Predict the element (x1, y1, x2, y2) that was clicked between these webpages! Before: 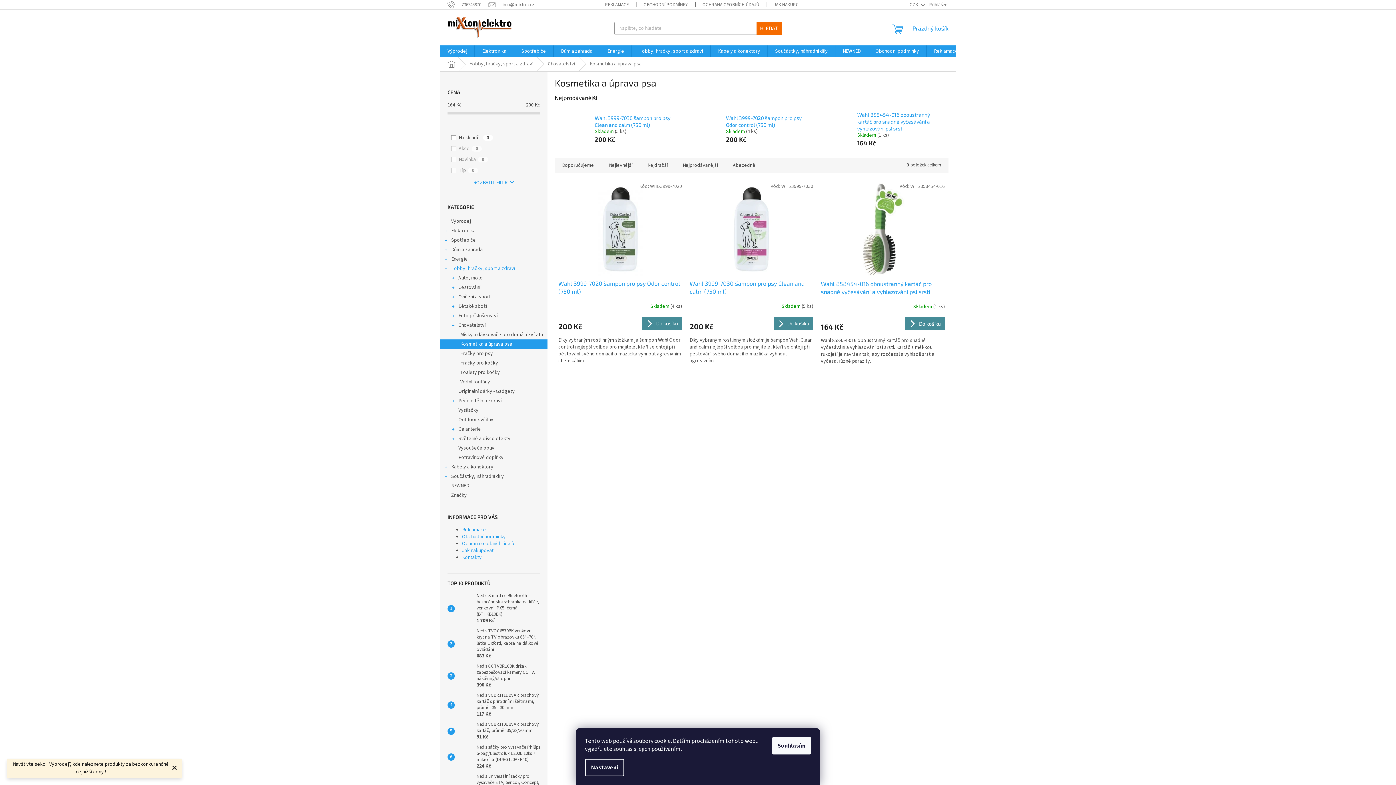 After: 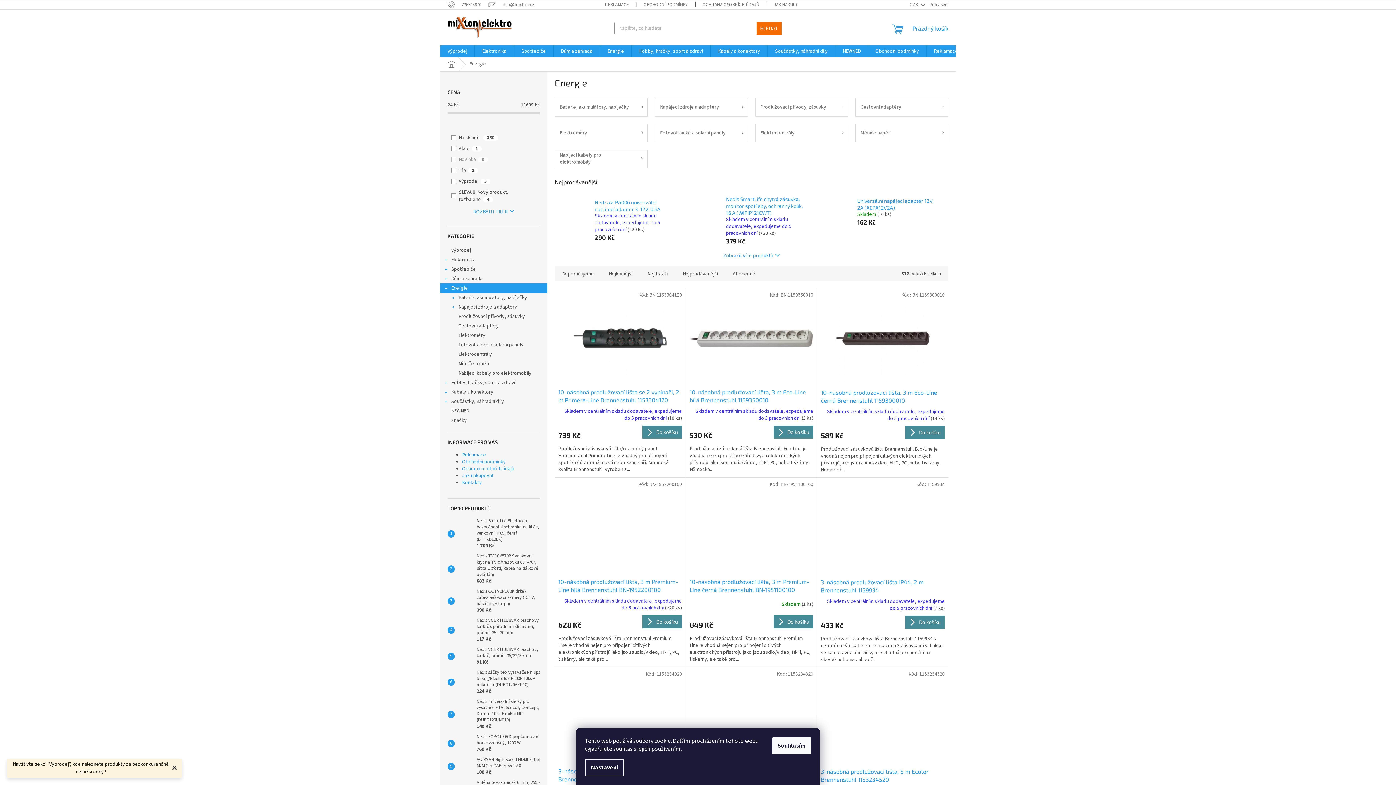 Action: bbox: (440, 254, 547, 264) label: Energie
 